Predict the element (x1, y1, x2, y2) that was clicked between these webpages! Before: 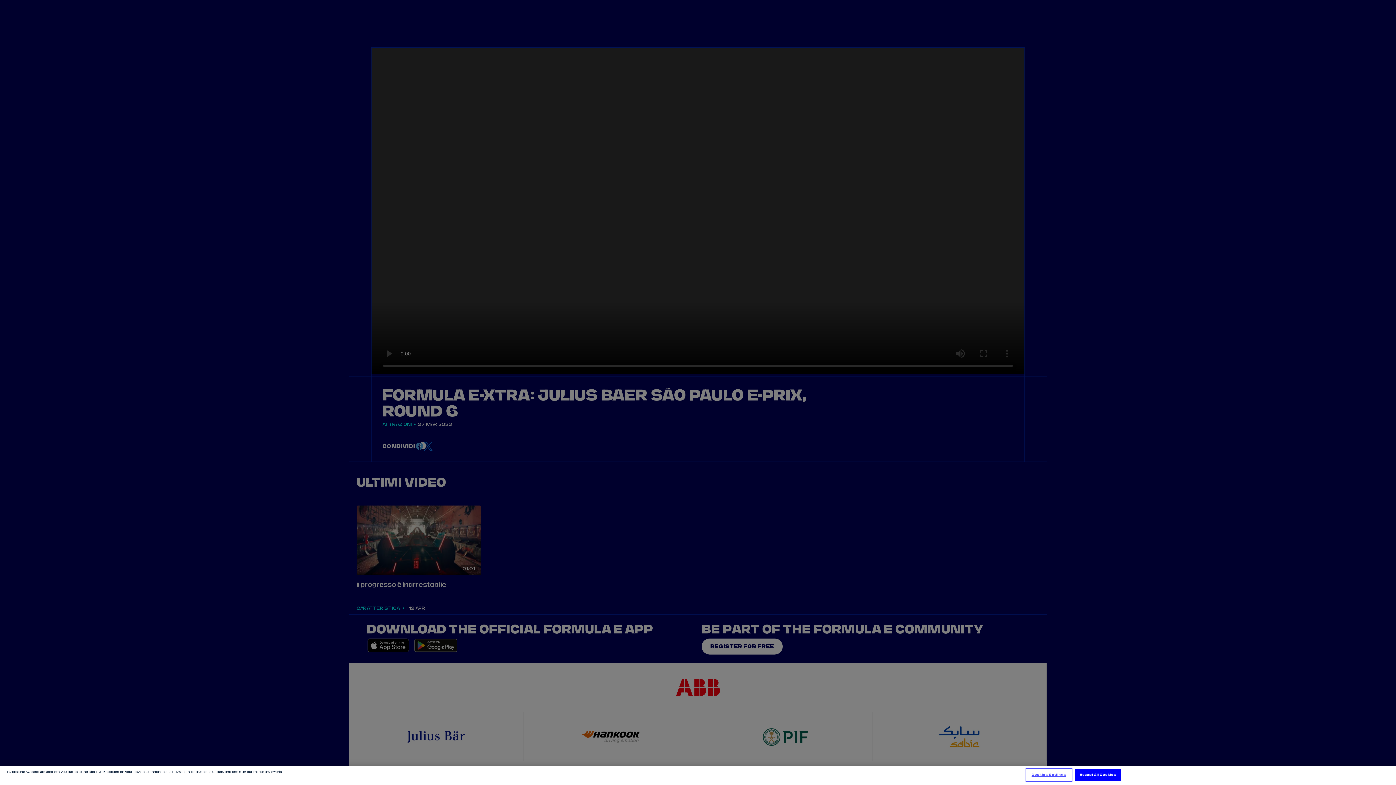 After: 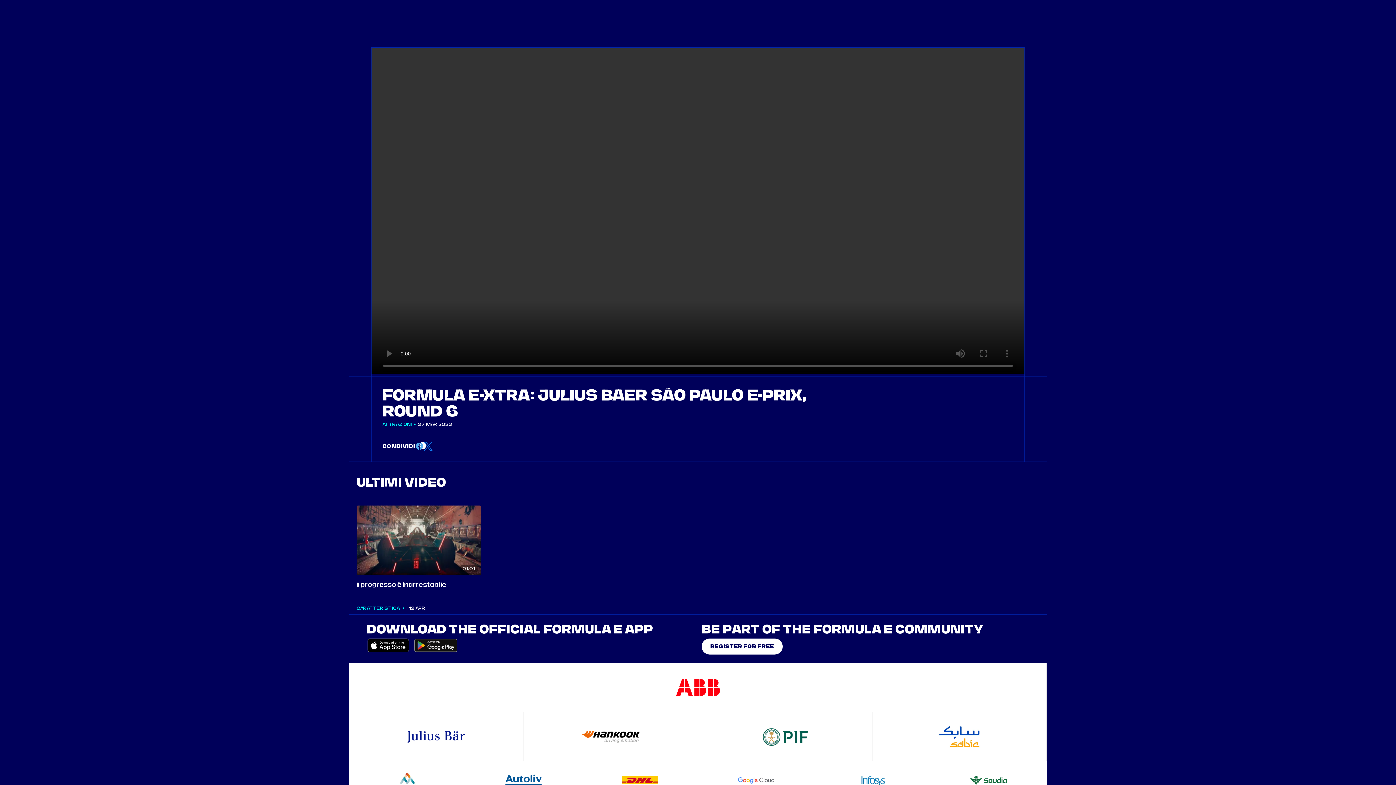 Action: label: Accept All Cookies bbox: (1075, 769, 1121, 781)